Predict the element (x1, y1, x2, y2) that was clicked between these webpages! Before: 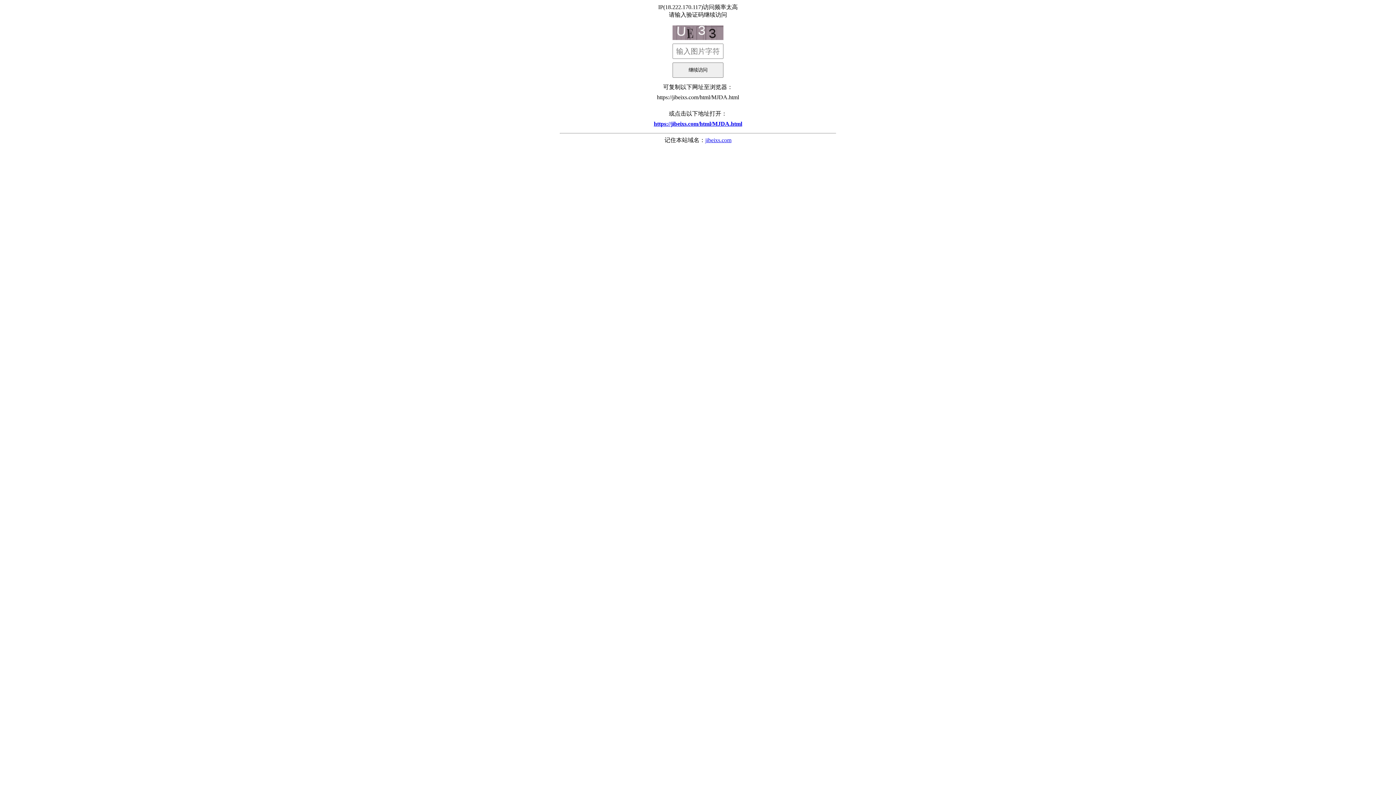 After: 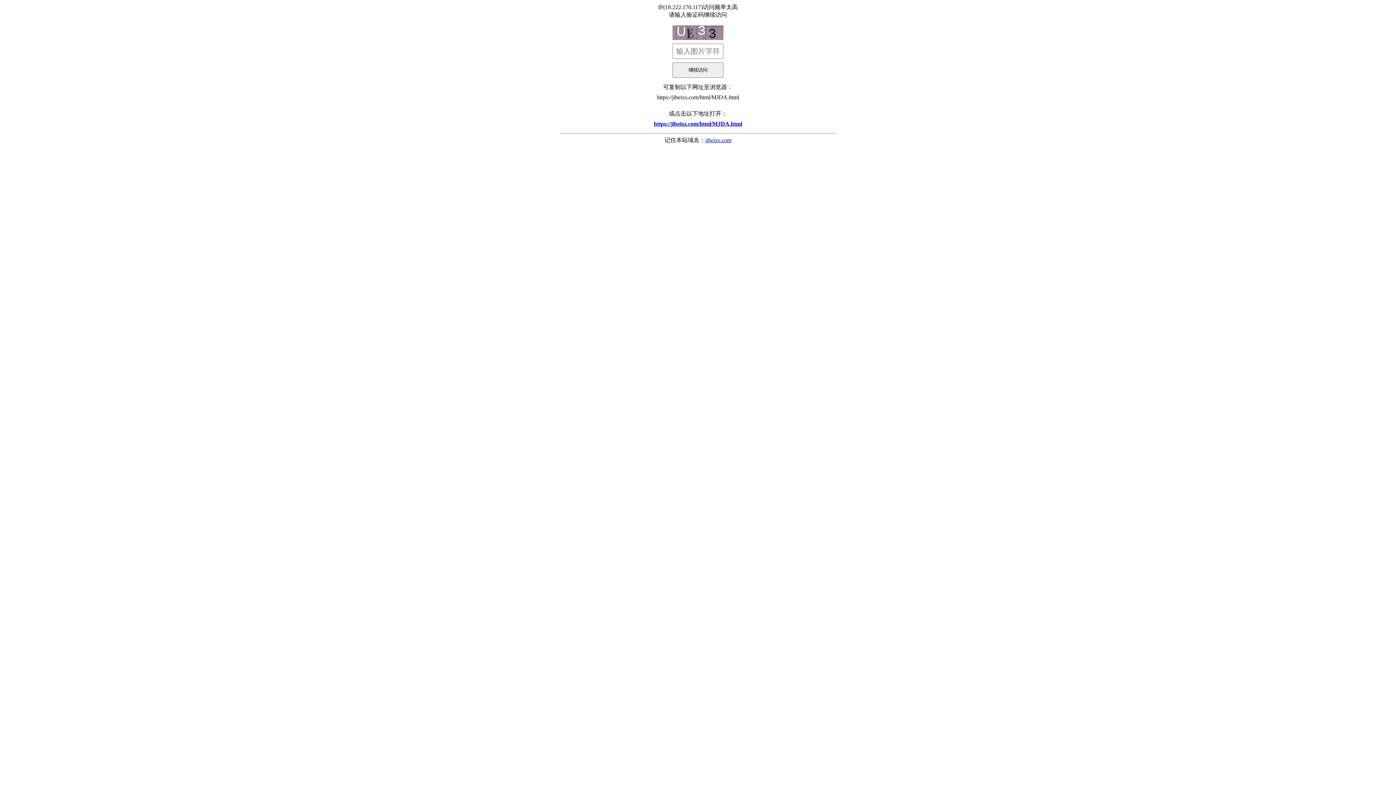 Action: label: jibeixs.com bbox: (705, 137, 731, 143)